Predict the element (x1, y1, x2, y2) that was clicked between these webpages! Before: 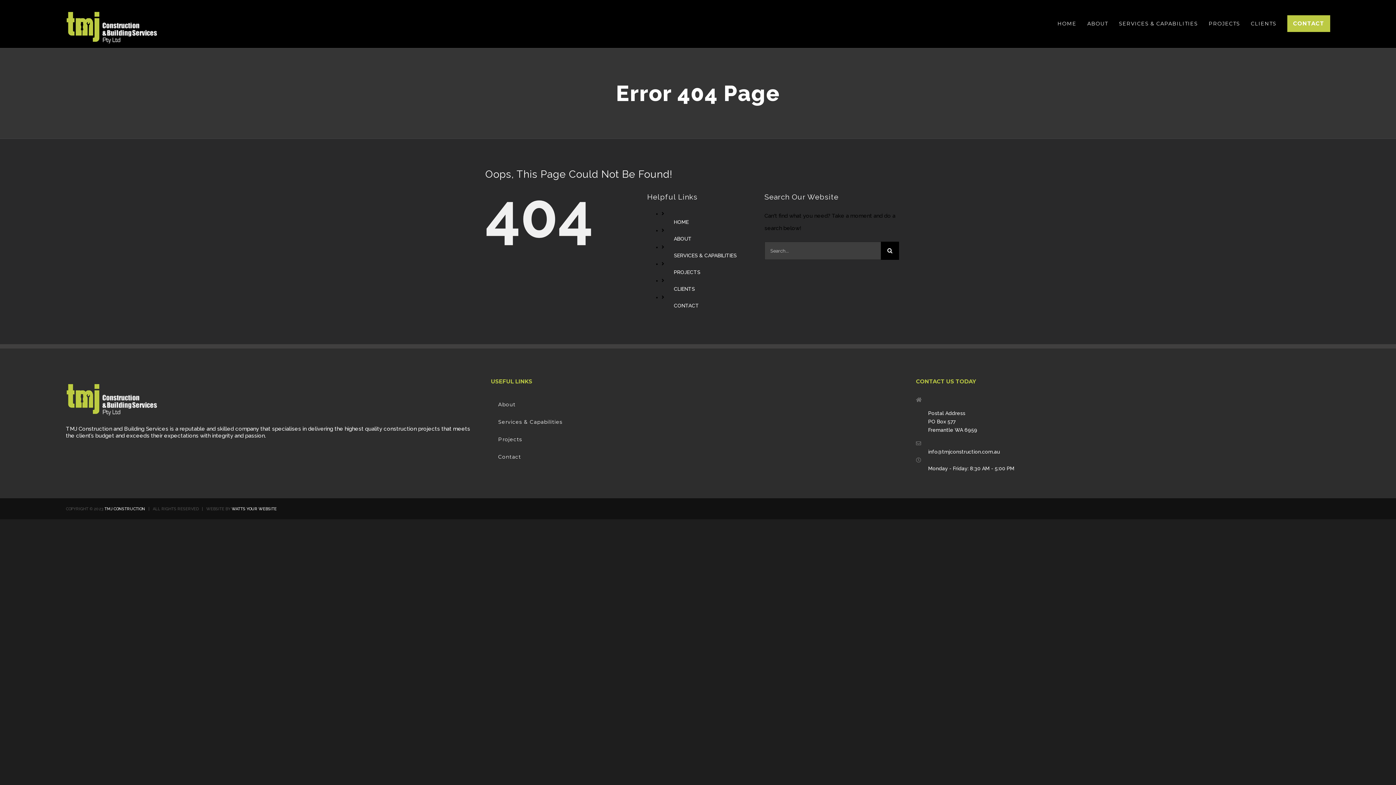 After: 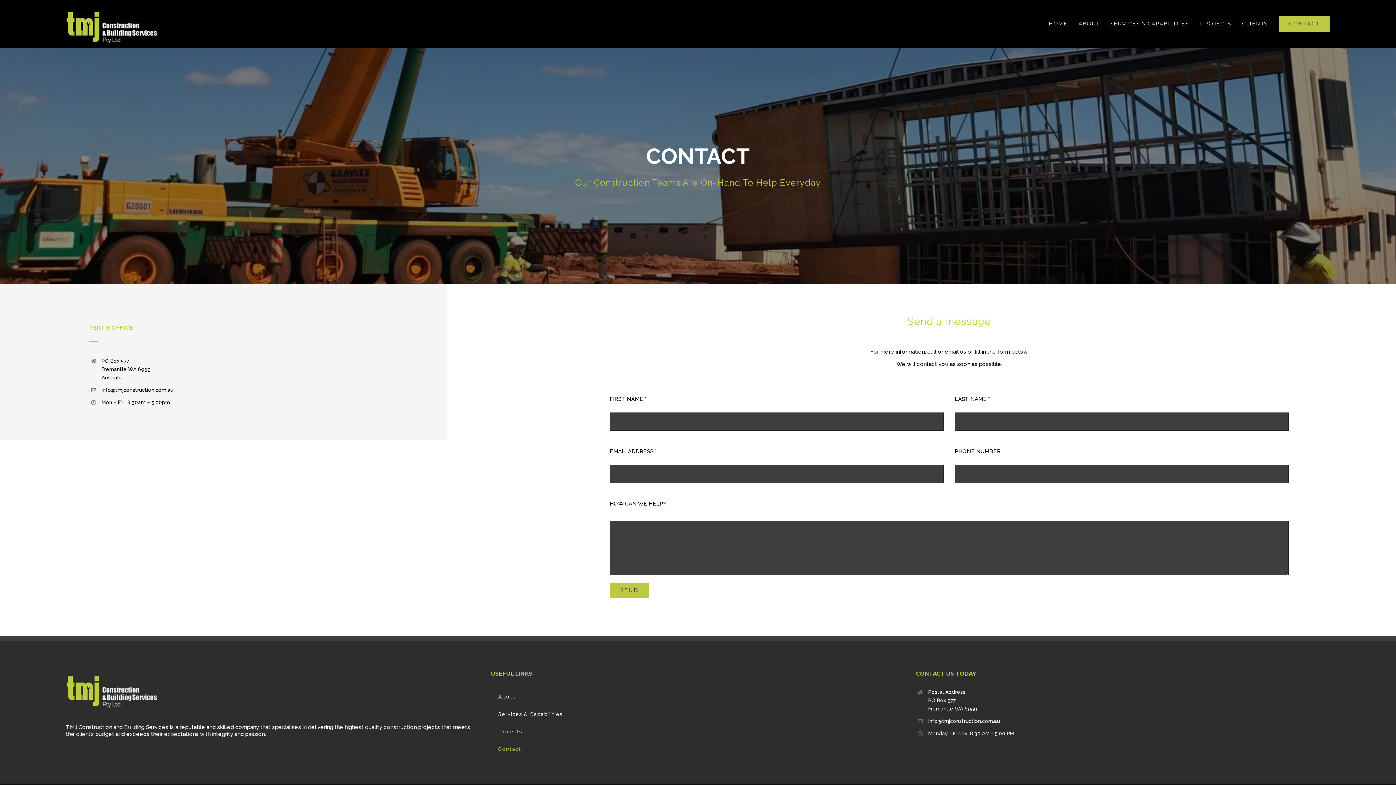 Action: bbox: (1287, 0, 1330, 47) label: CONTACT